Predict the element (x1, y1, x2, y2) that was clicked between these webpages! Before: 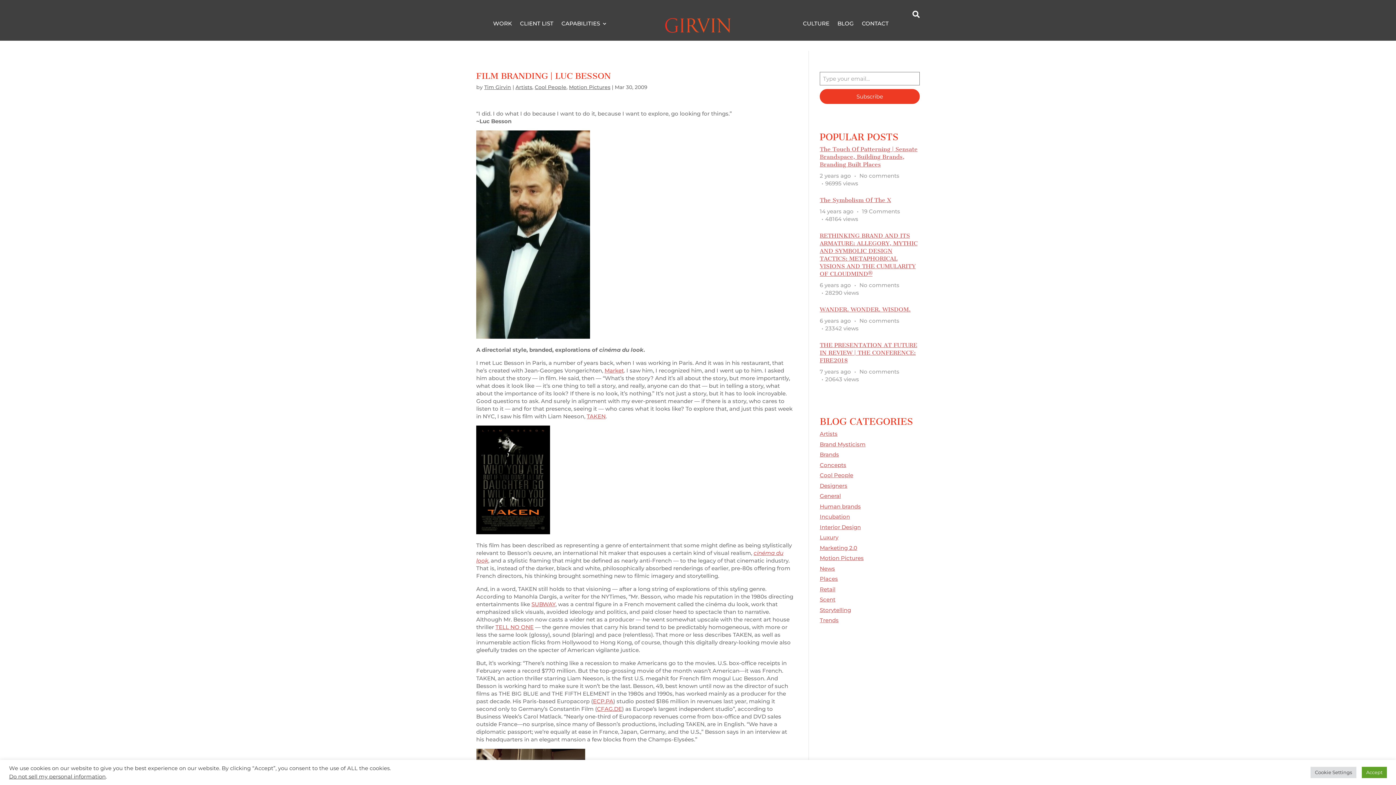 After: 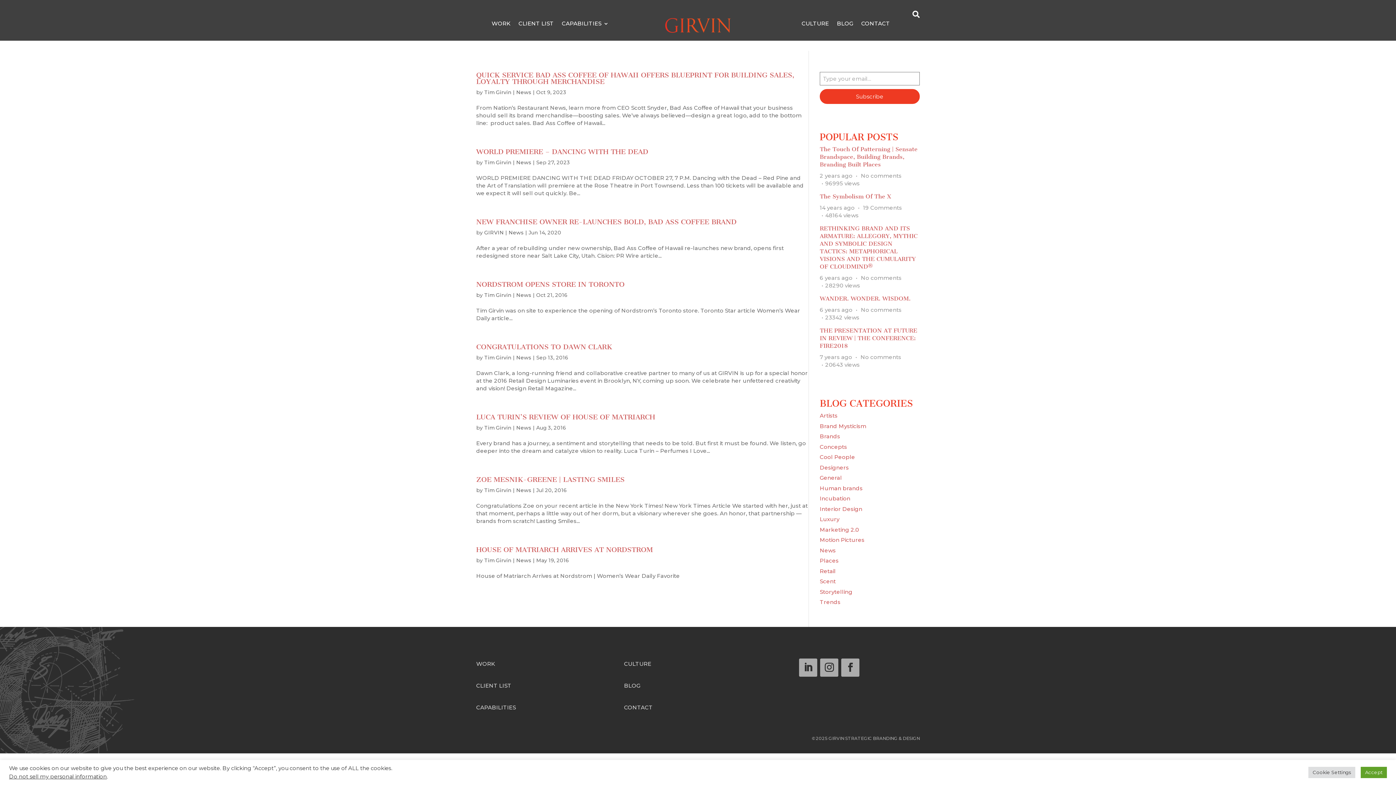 Action: bbox: (820, 565, 835, 572) label: News